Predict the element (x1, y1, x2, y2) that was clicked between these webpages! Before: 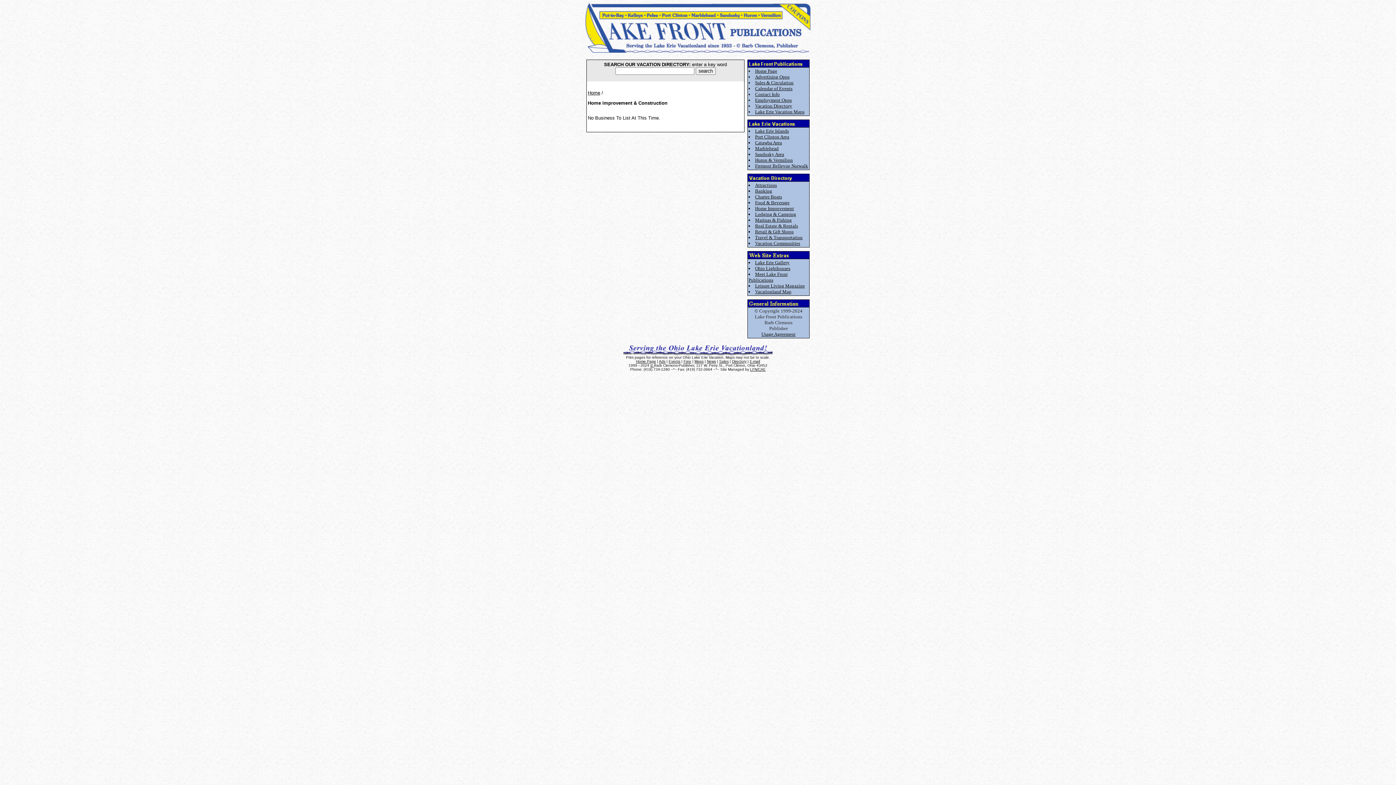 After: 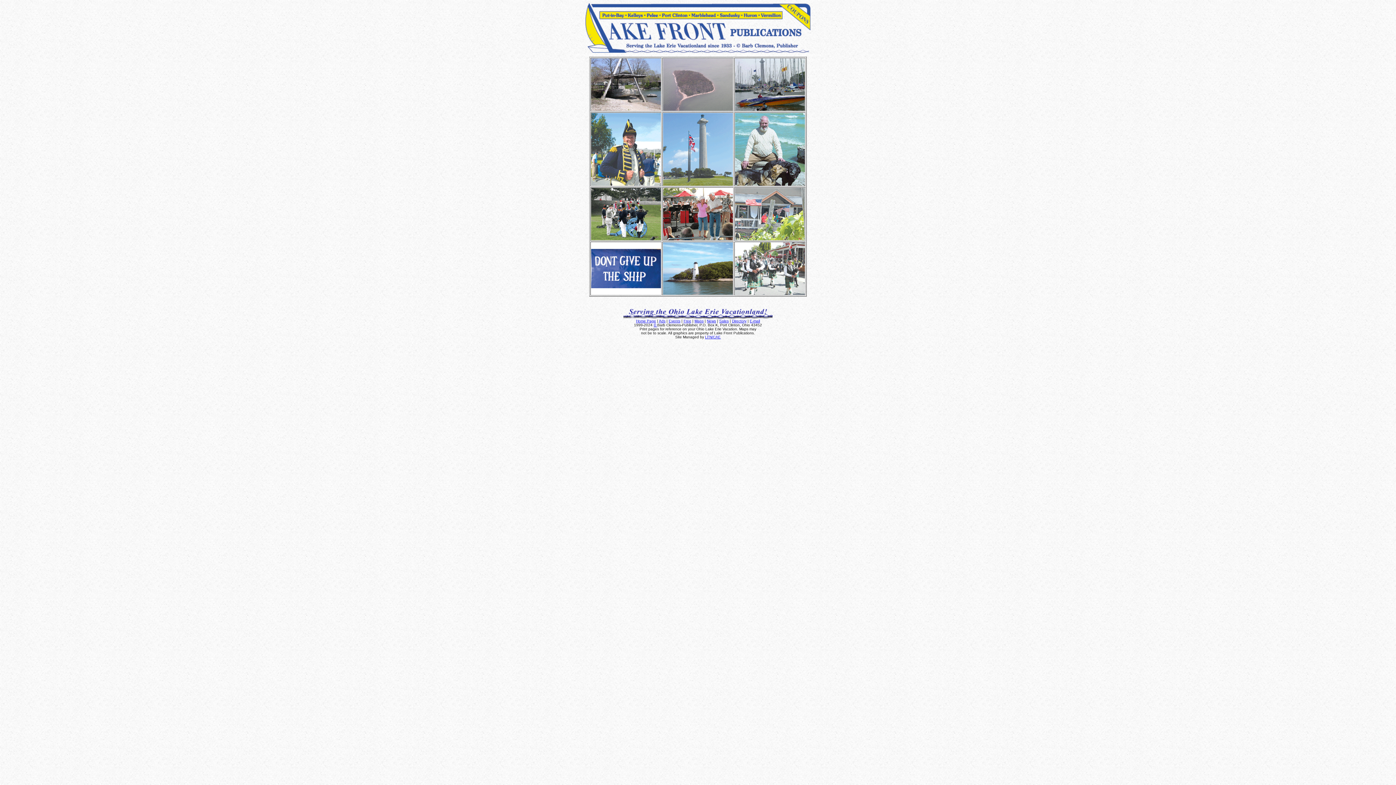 Action: label: Lake Erie Gallery bbox: (755, 260, 789, 265)